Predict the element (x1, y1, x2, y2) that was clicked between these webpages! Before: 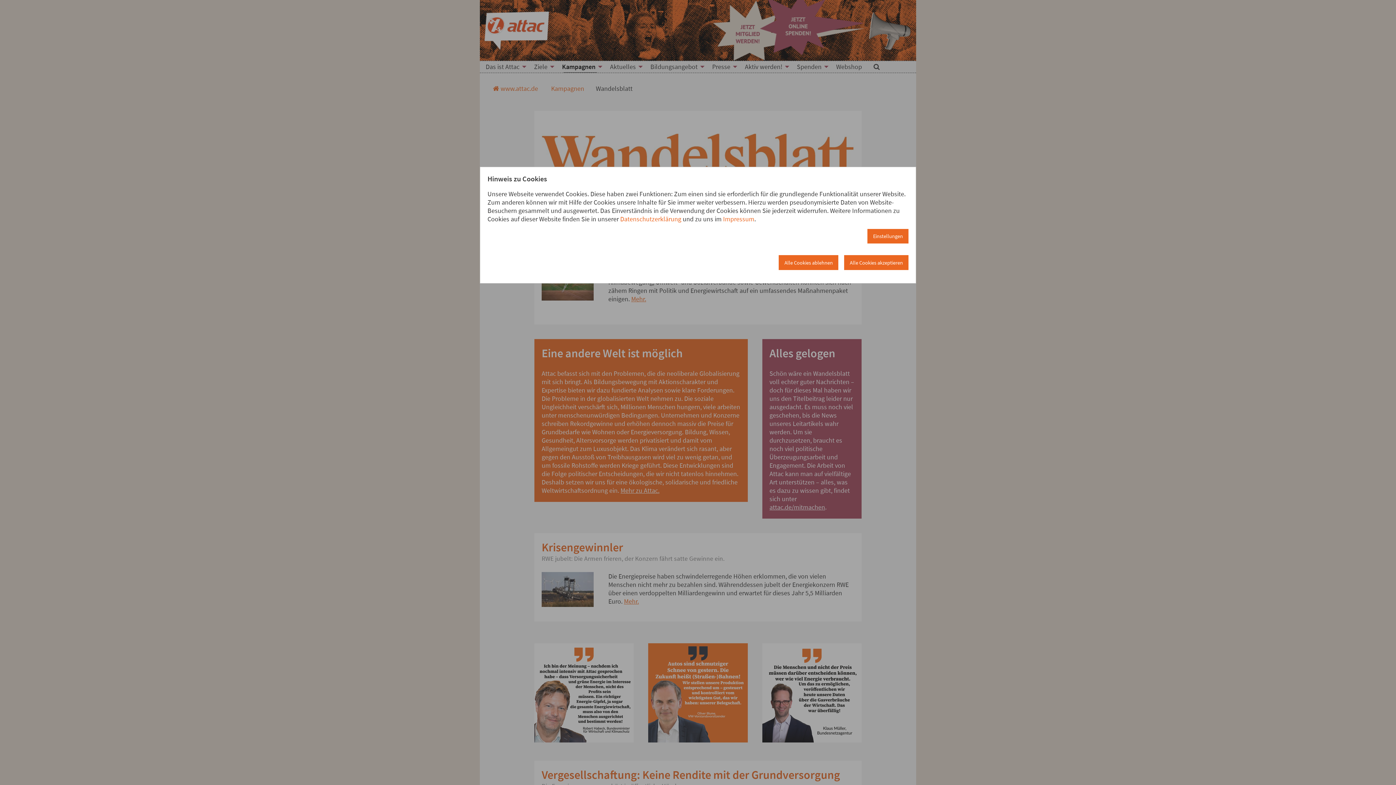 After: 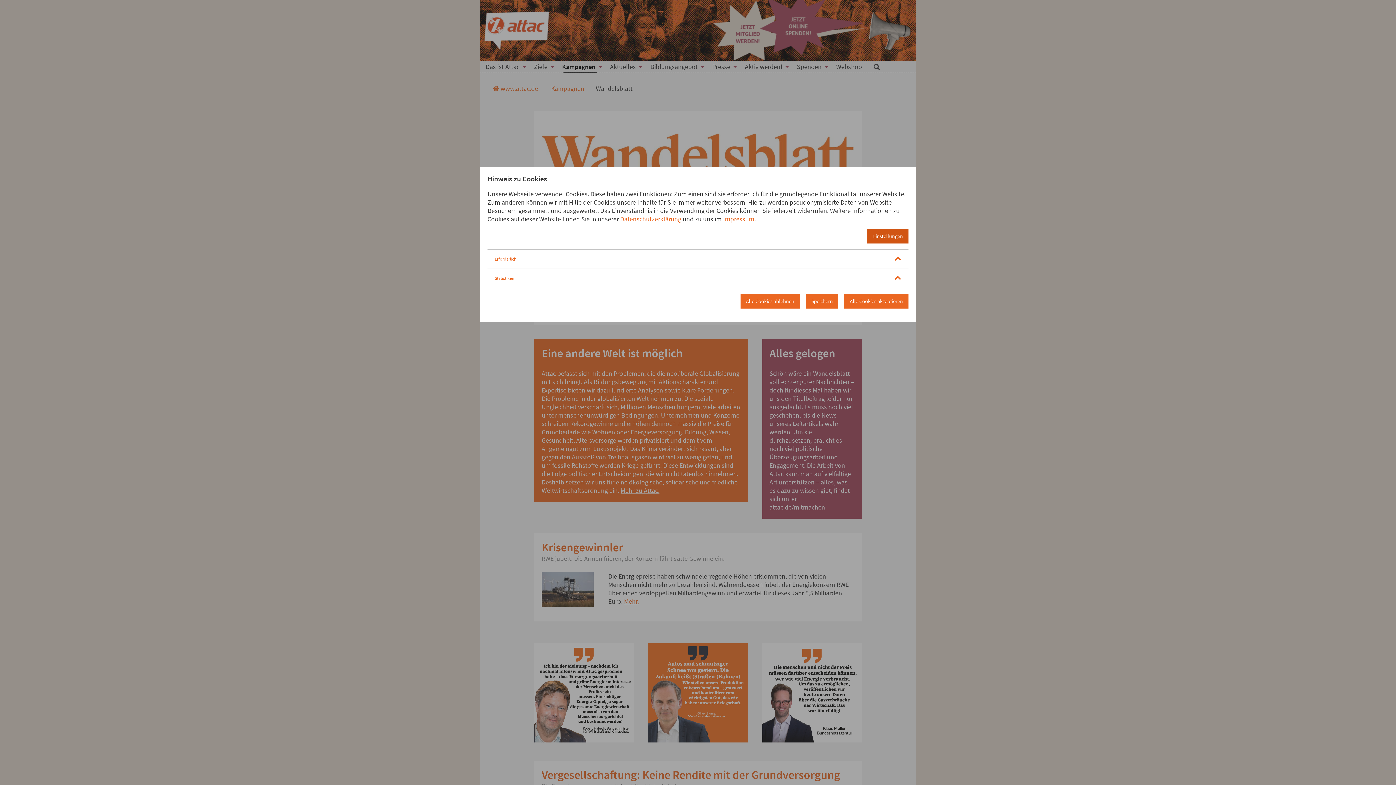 Action: bbox: (867, 229, 908, 243) label: Einstellungen